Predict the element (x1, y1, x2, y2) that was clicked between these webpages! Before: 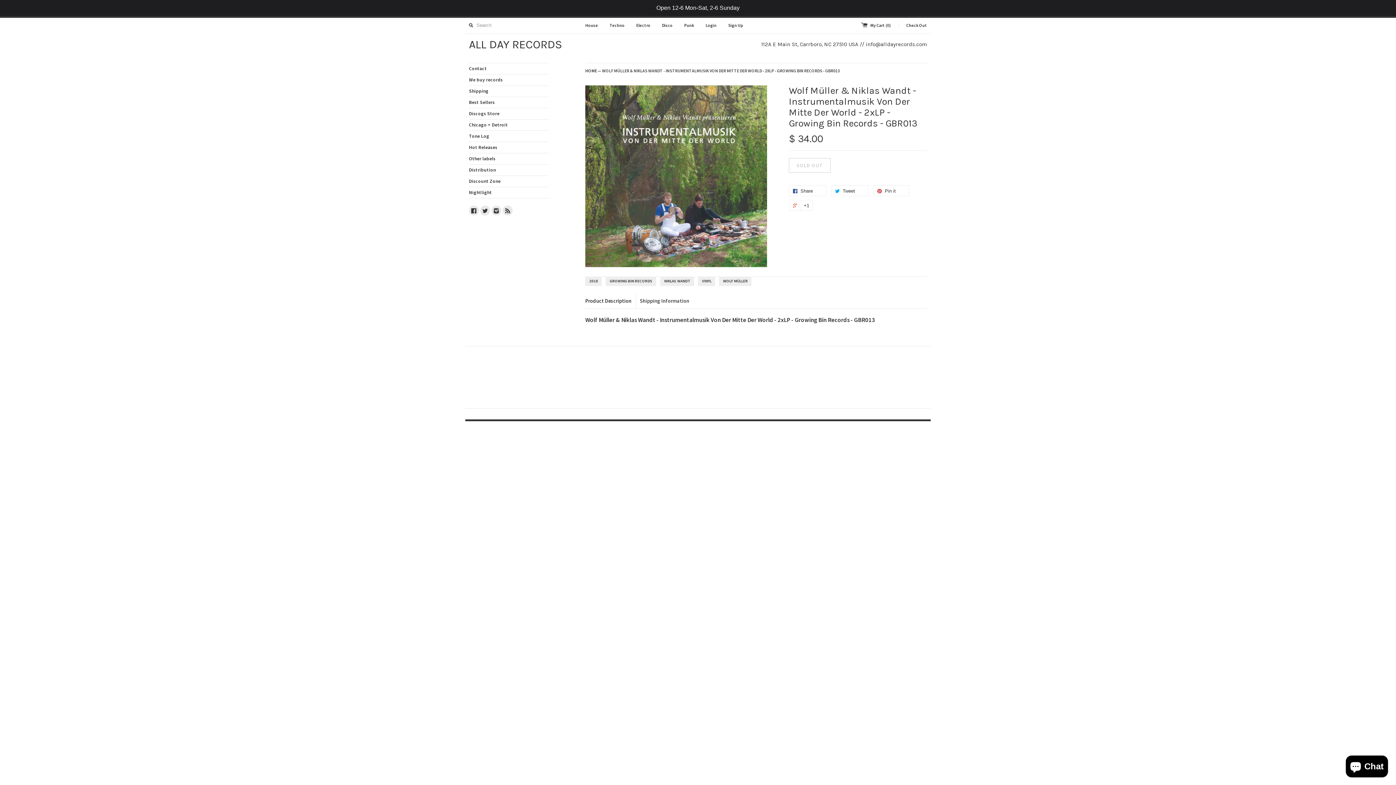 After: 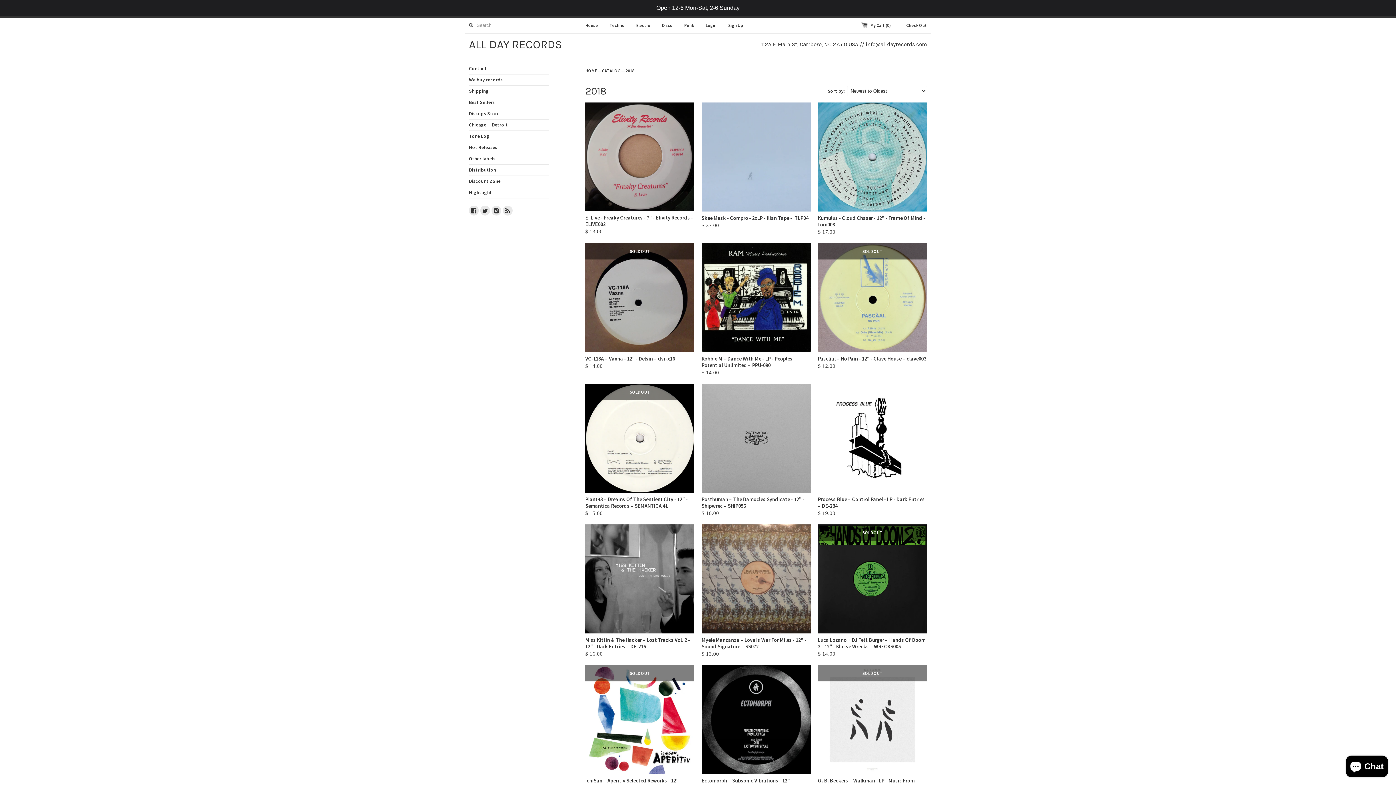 Action: label: 2018 bbox: (589, 278, 598, 284)